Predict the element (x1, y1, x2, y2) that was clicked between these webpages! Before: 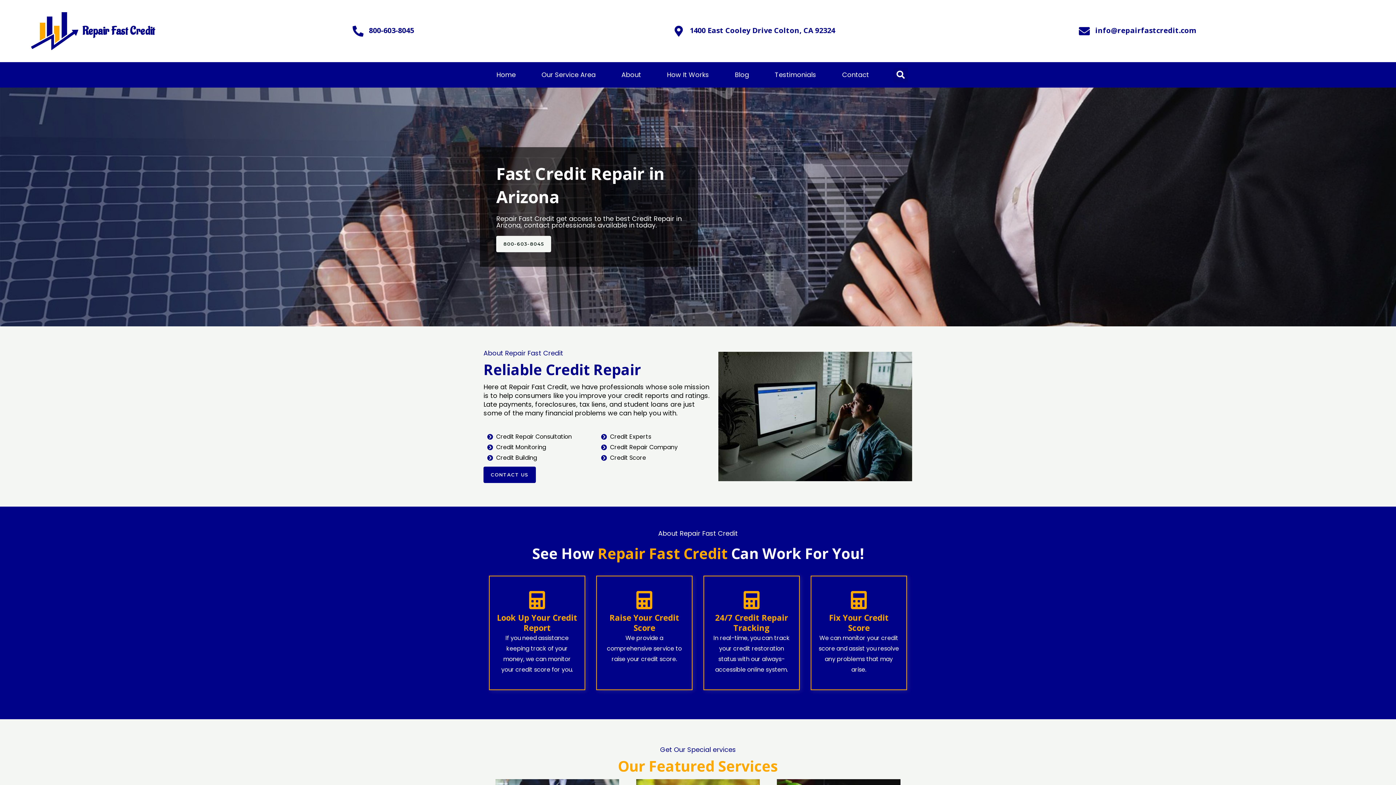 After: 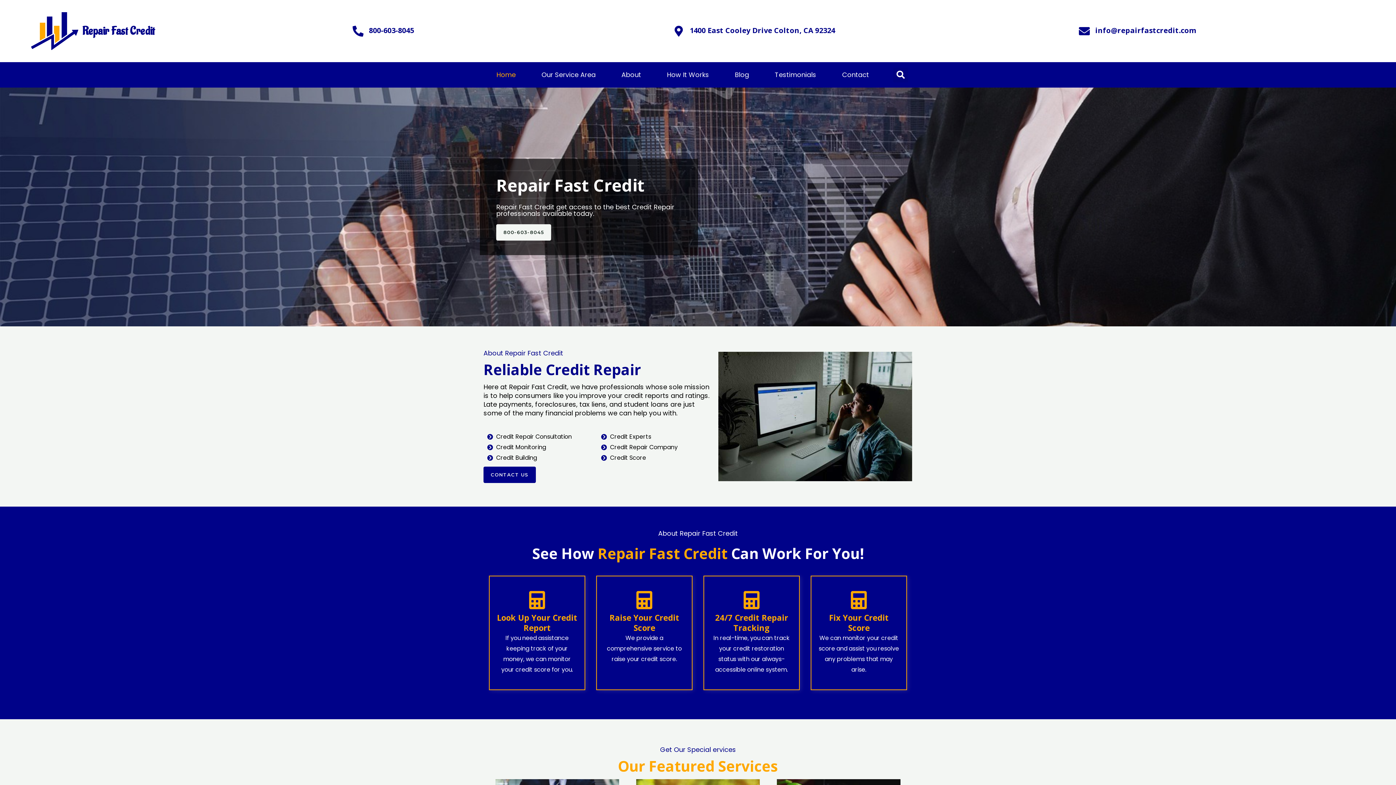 Action: bbox: (483, 65, 528, 84) label: Home